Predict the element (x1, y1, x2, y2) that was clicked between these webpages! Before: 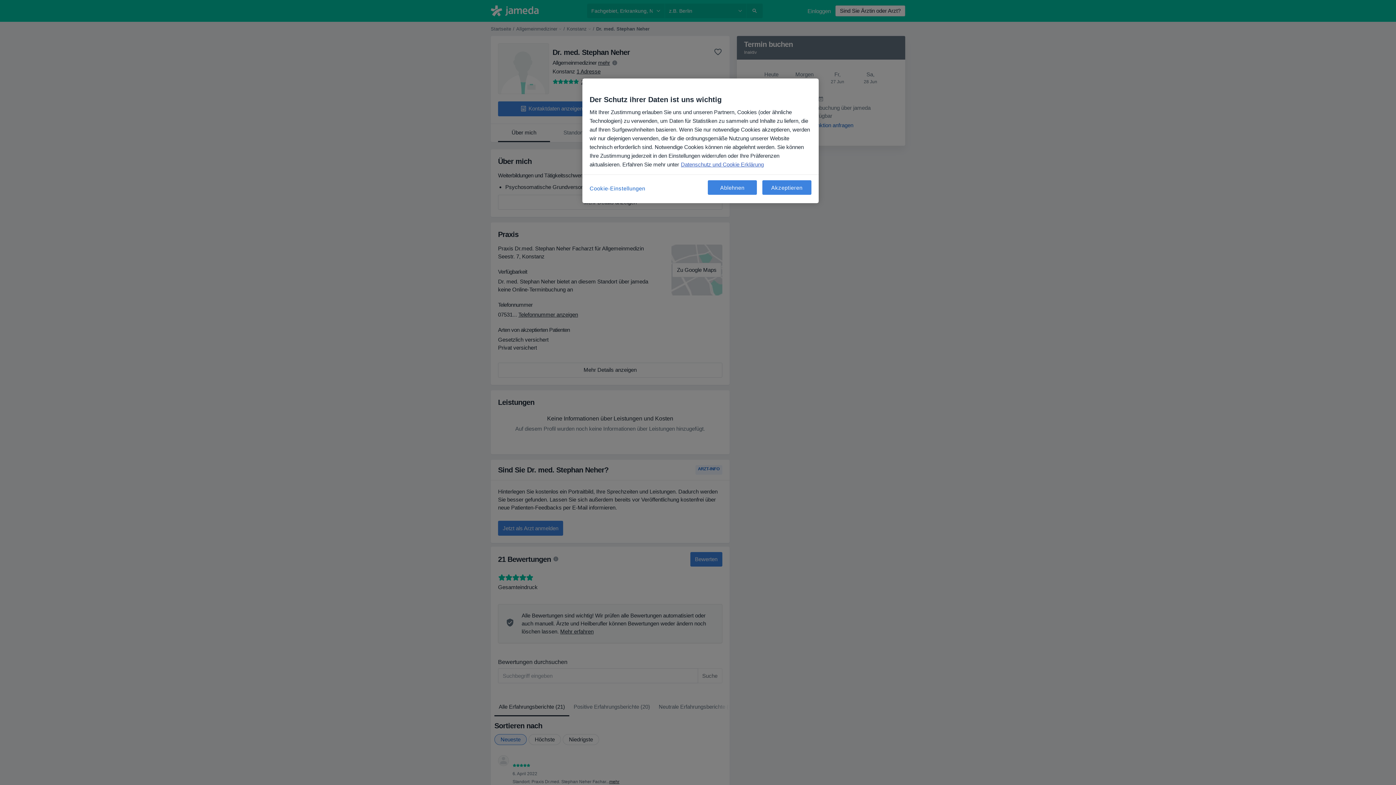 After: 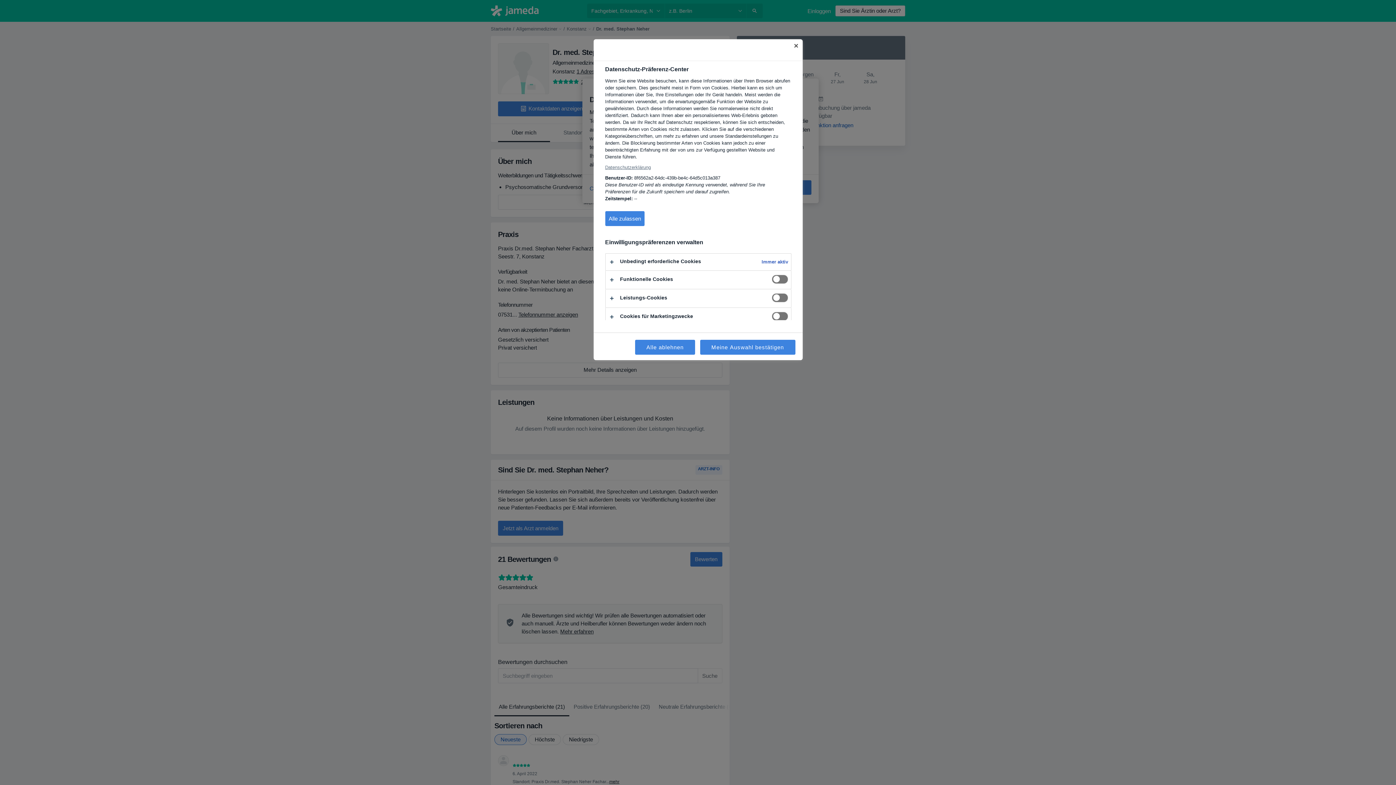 Action: label: Cookie-Einstellungen, Öffnet das Einstellungscenter-Dialogfeld bbox: (589, 180, 645, 196)